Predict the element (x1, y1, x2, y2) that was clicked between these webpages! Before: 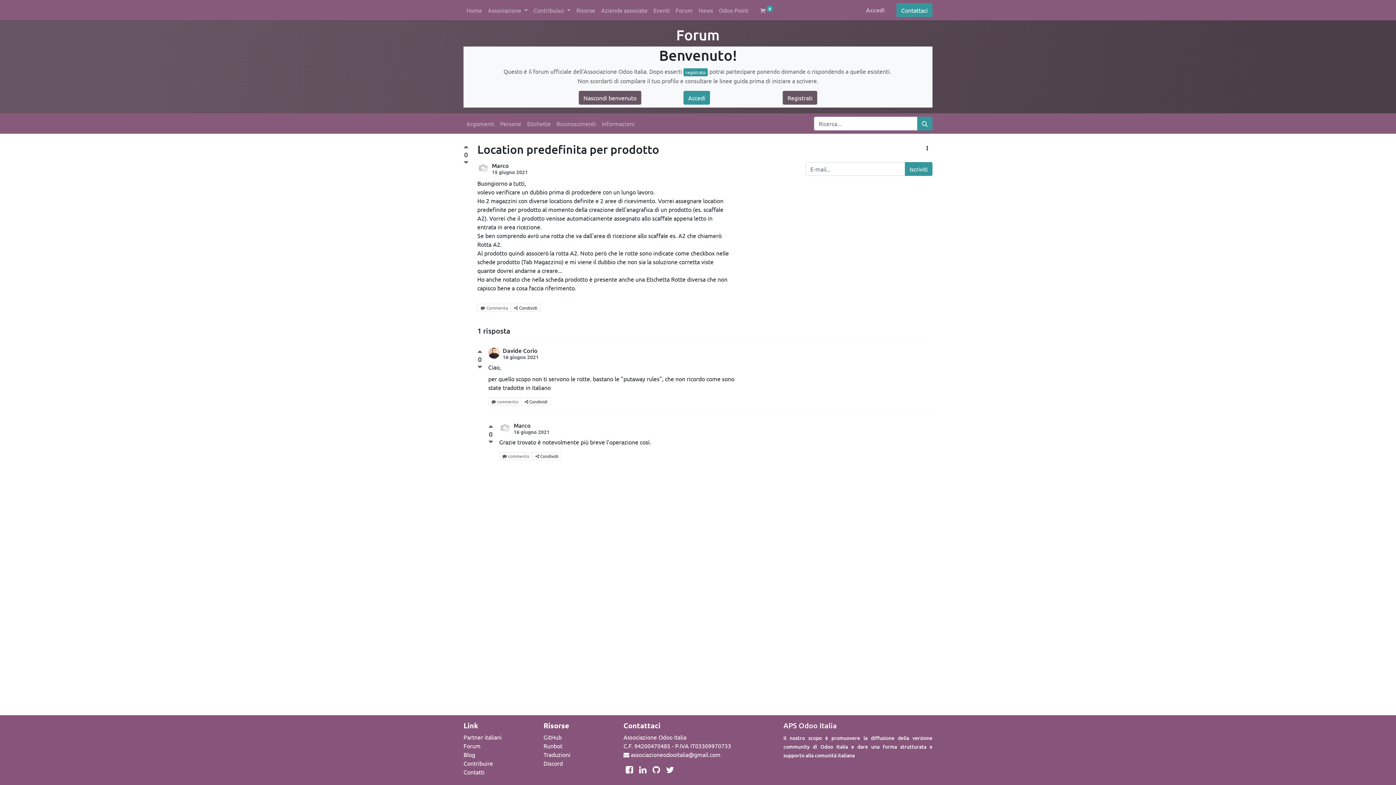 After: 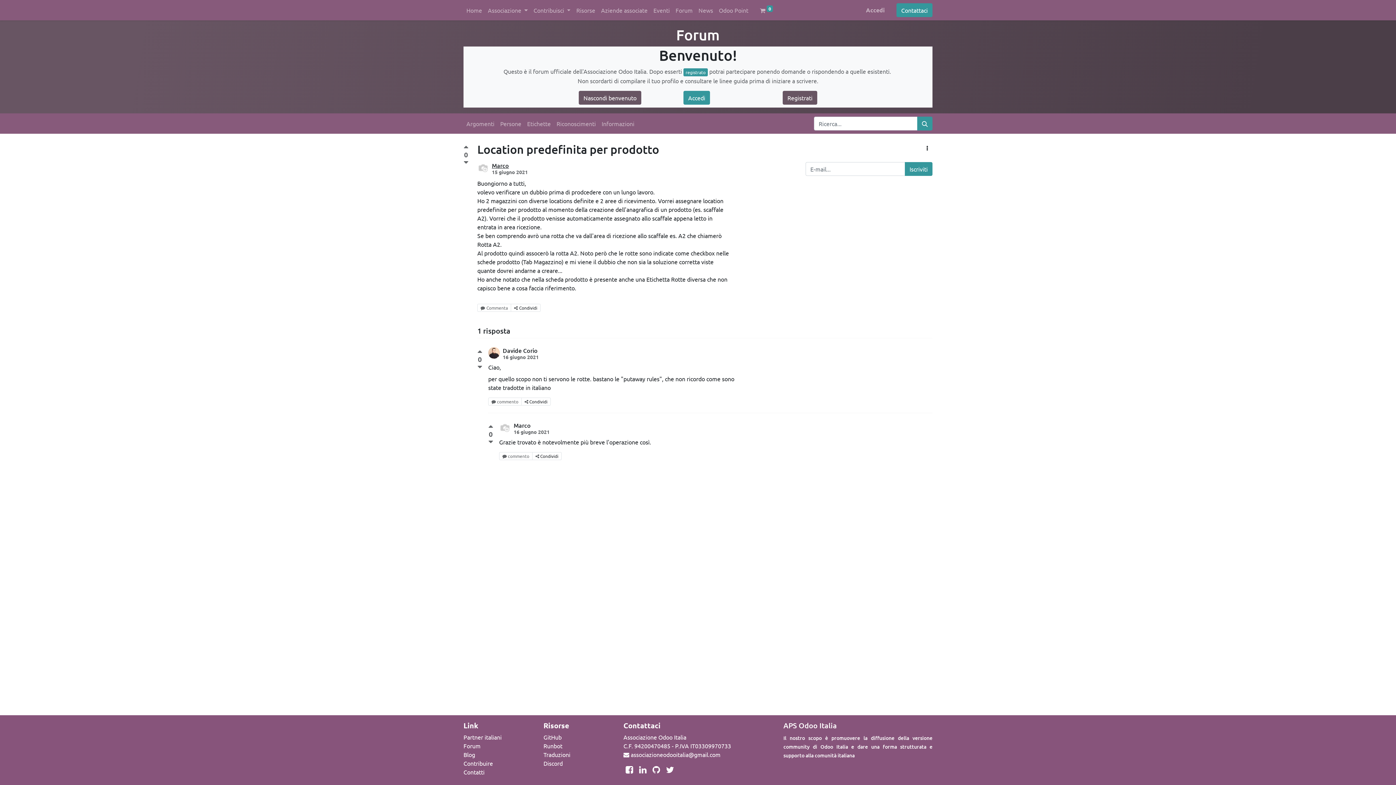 Action: bbox: (492, 162, 528, 169) label: Marco